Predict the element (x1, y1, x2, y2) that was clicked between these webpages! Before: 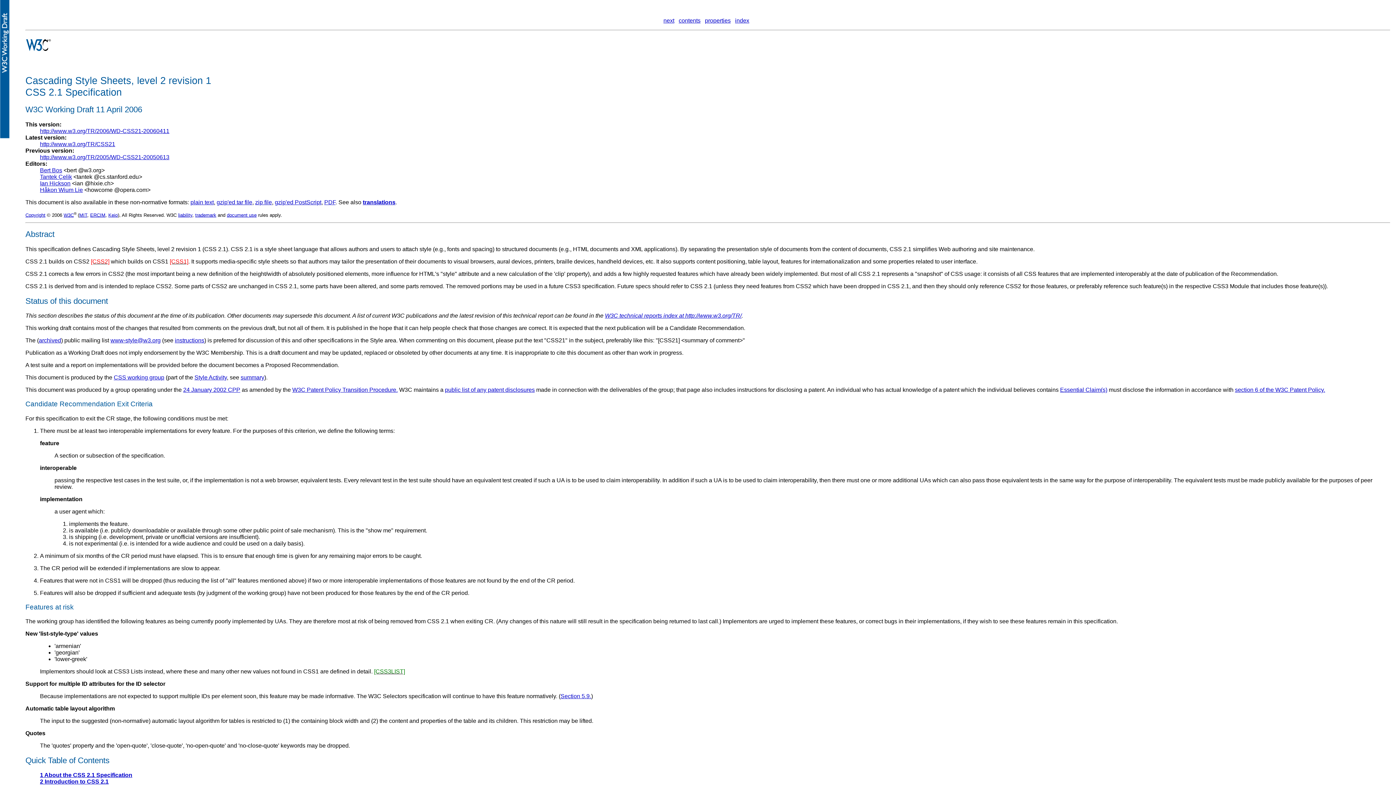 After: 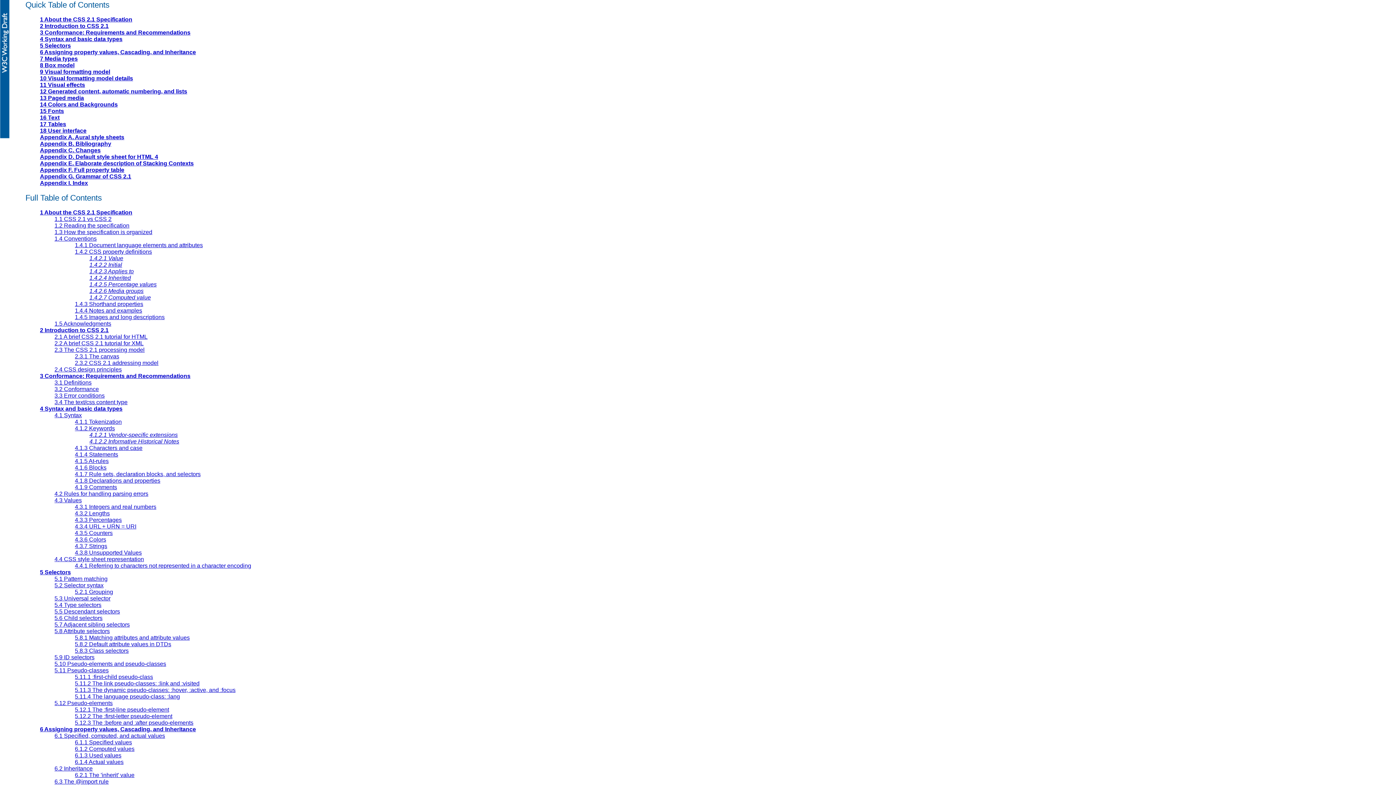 Action: label: contents bbox: (678, 17, 700, 23)